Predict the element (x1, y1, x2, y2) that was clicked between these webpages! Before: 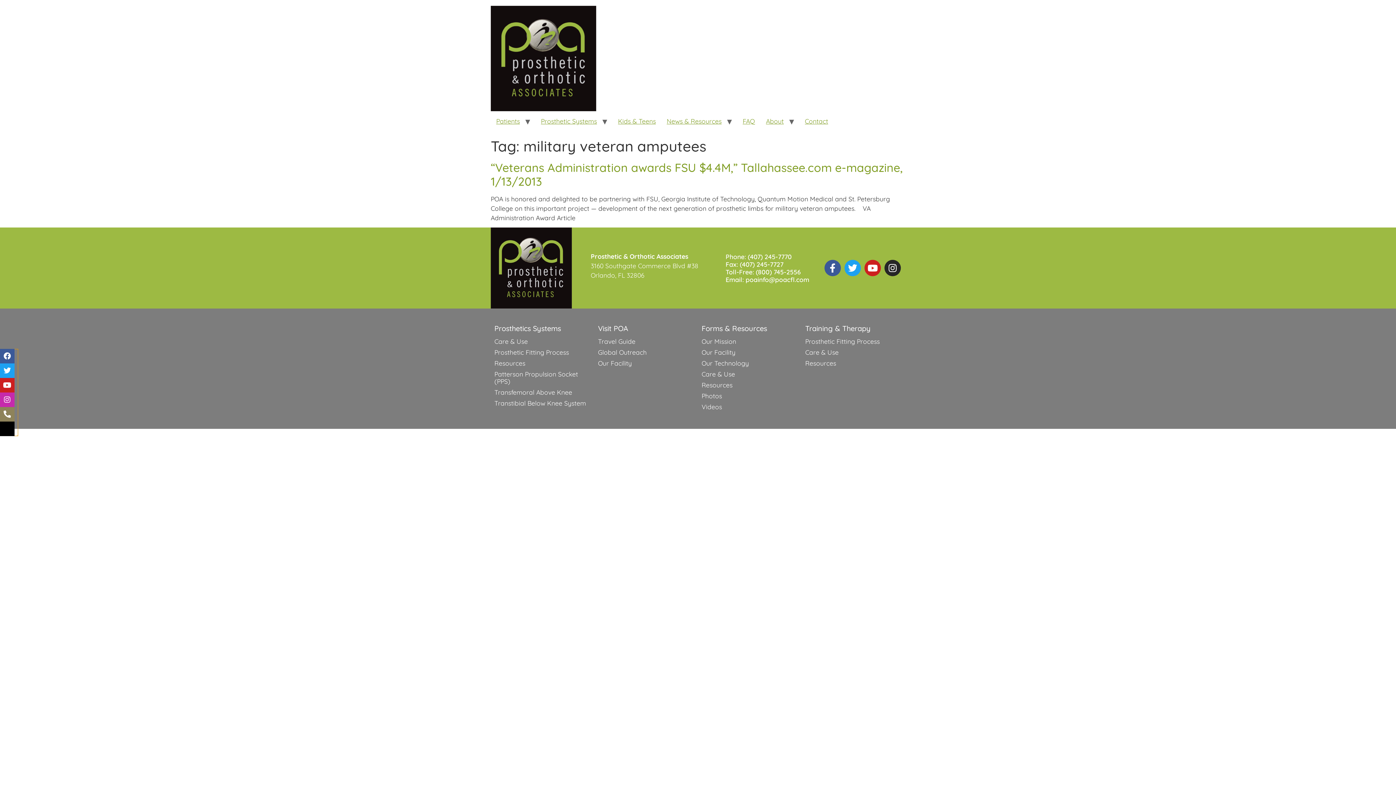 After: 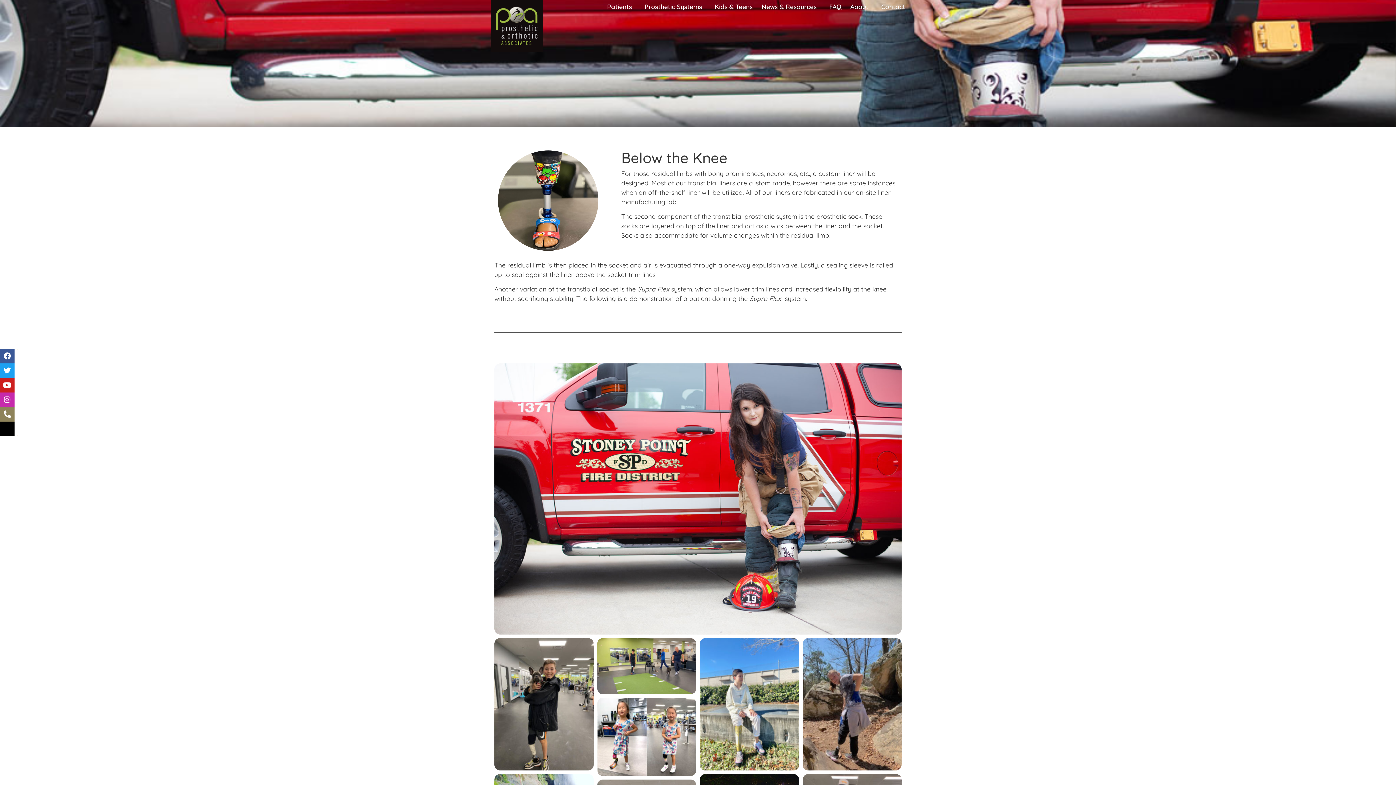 Action: bbox: (494, 397, 590, 408) label: Transtibial Below Knee System